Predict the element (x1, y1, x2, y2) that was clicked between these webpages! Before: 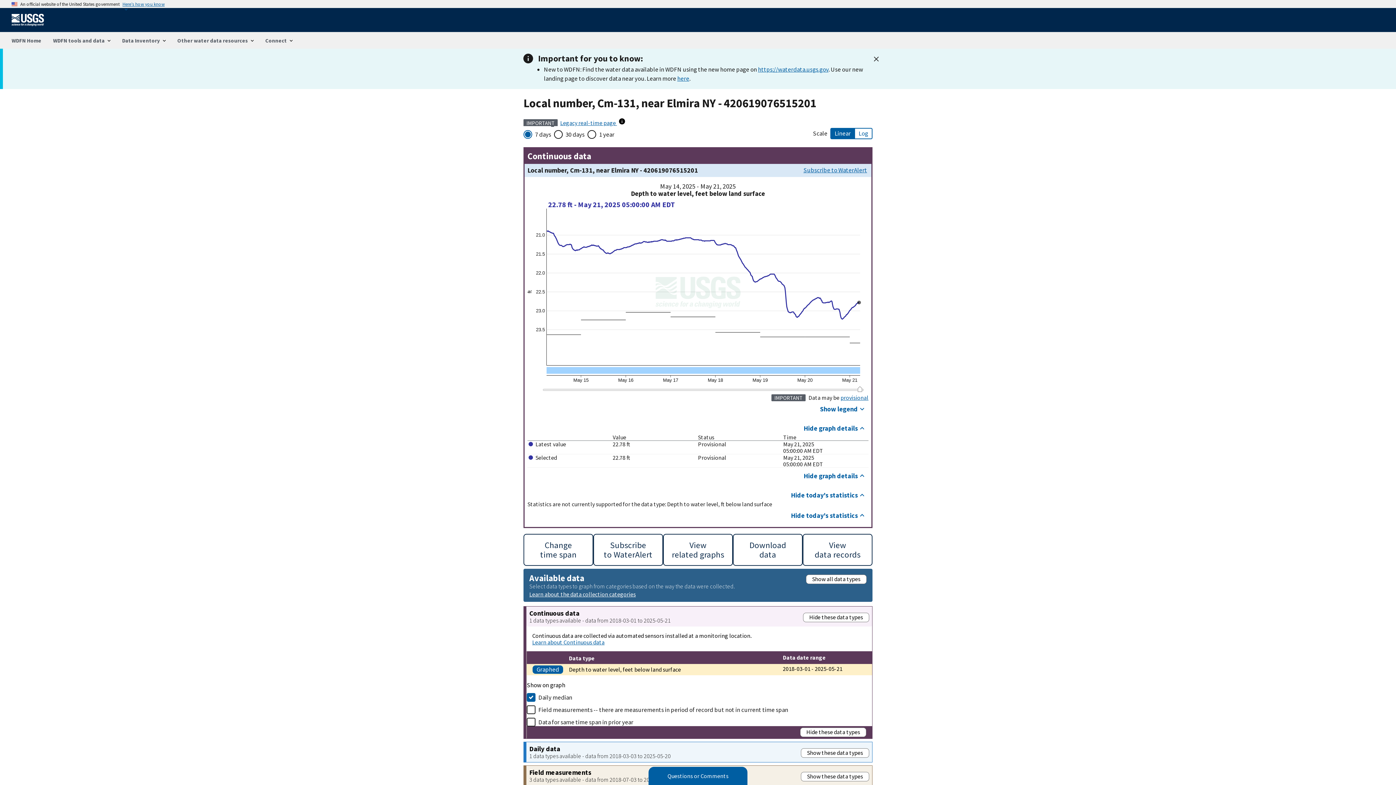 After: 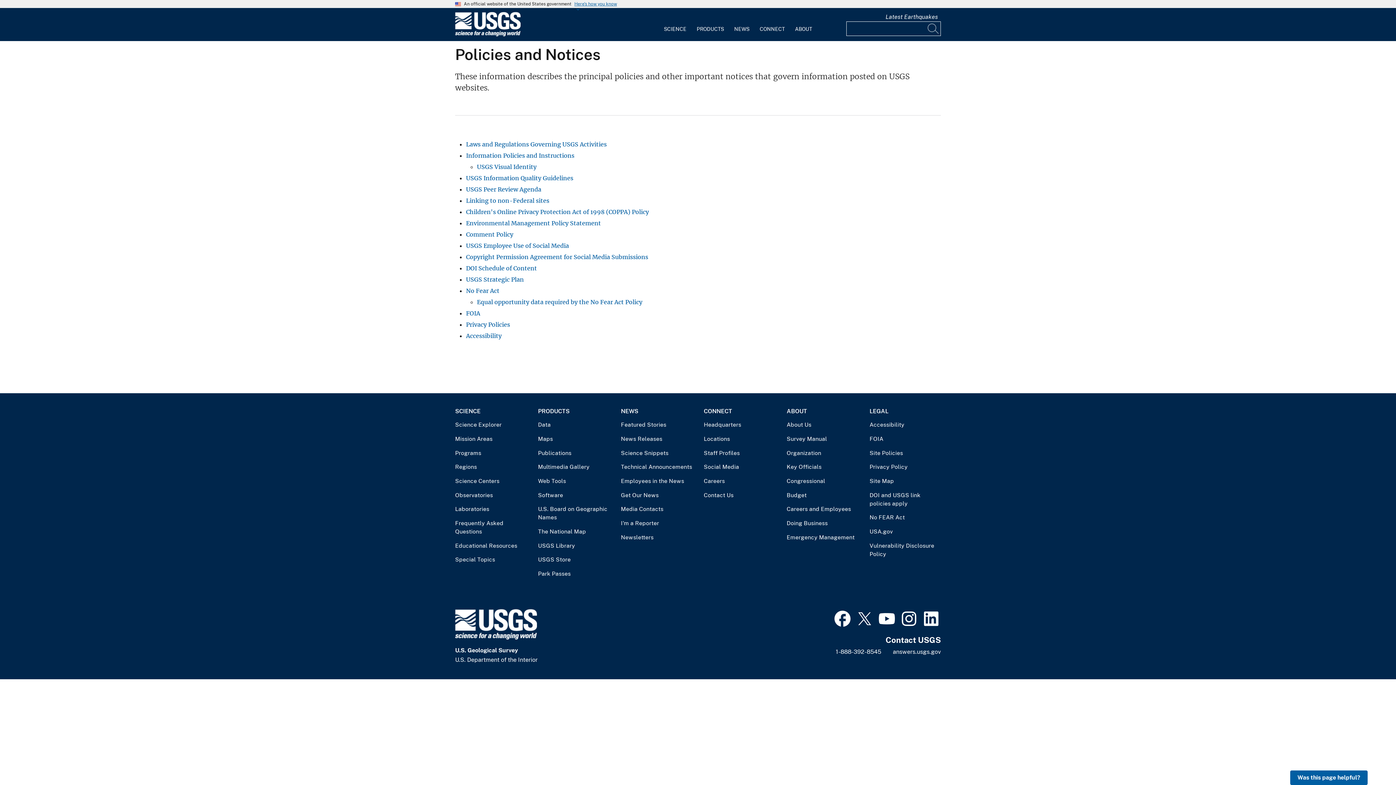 Action: label: Legal bbox: (62, 242, 76, 251)